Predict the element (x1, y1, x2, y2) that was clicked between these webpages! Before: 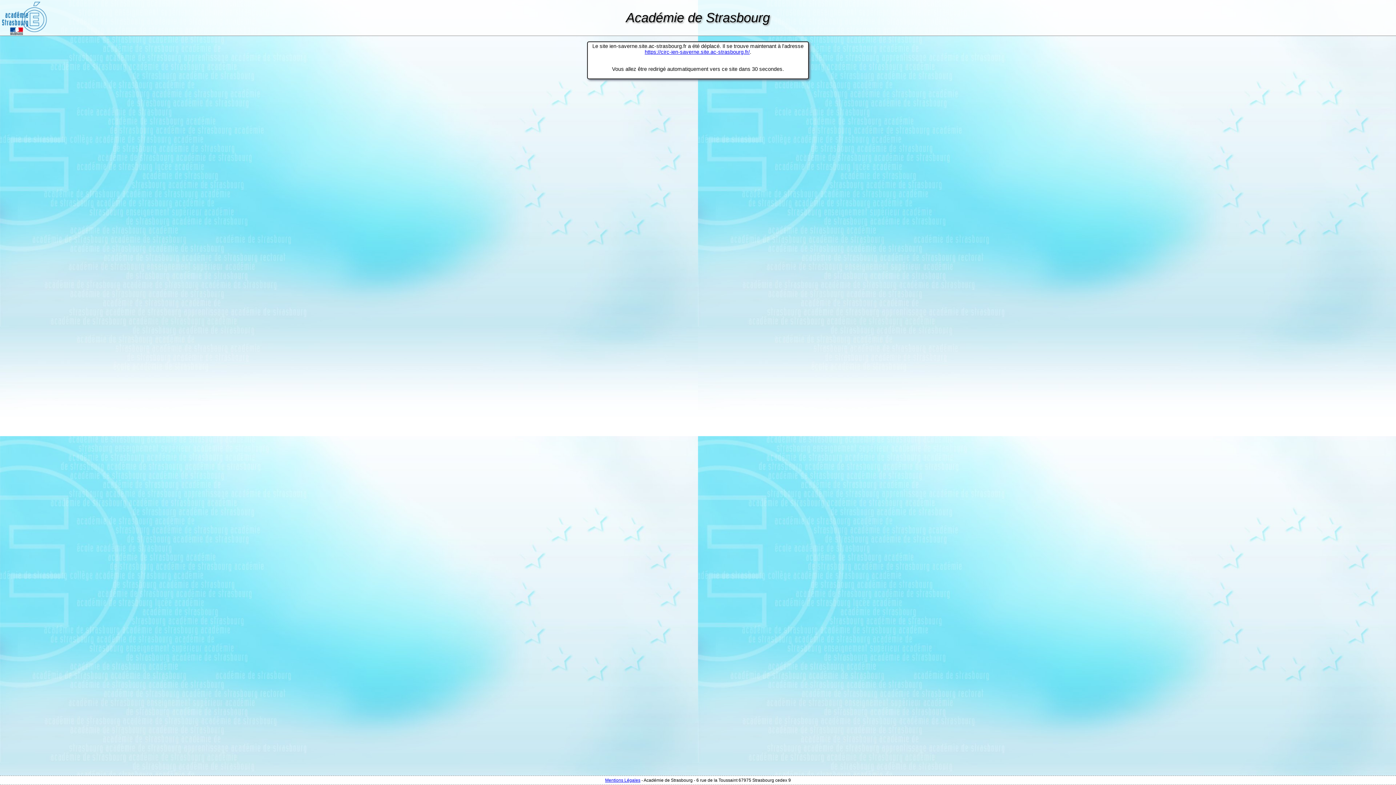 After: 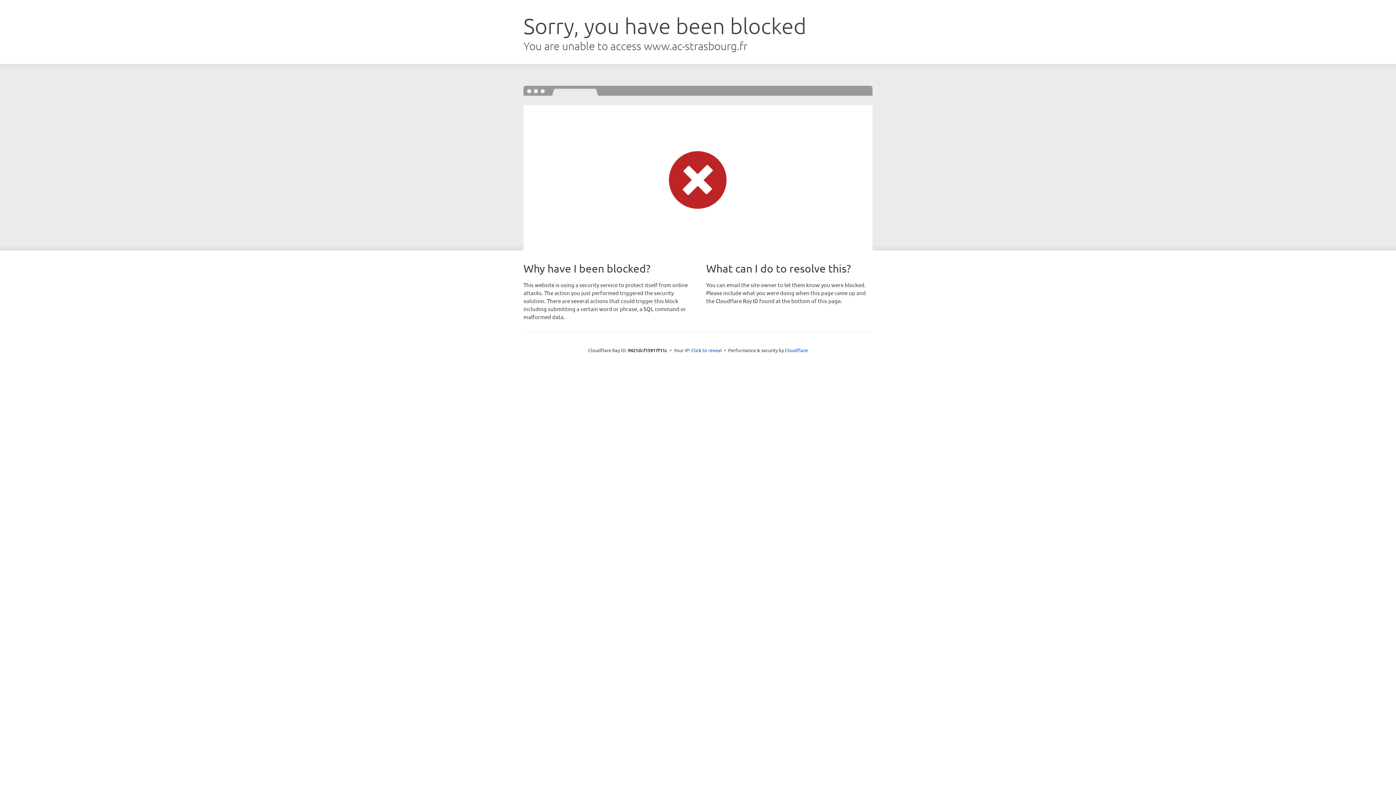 Action: bbox: (605, 778, 640, 783) label: Mentions Légales